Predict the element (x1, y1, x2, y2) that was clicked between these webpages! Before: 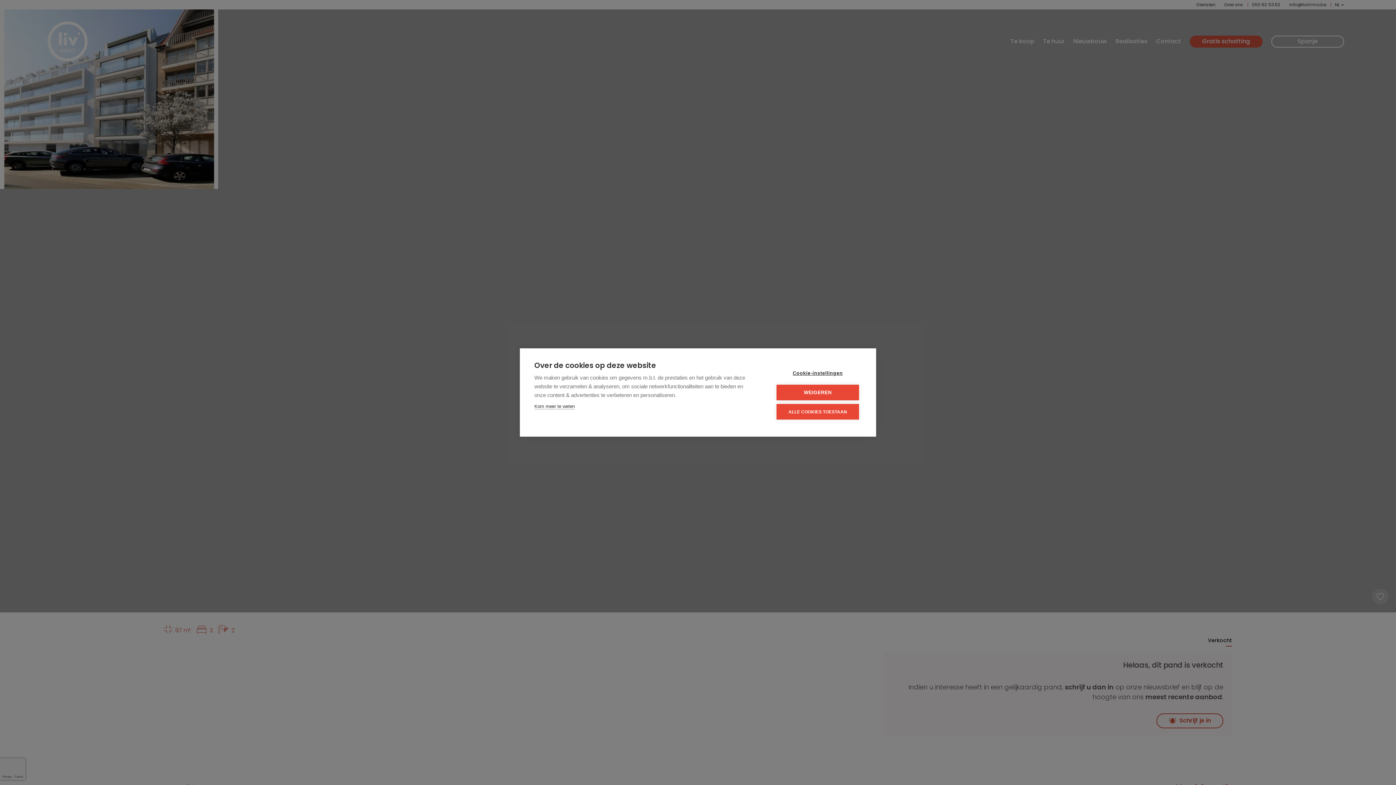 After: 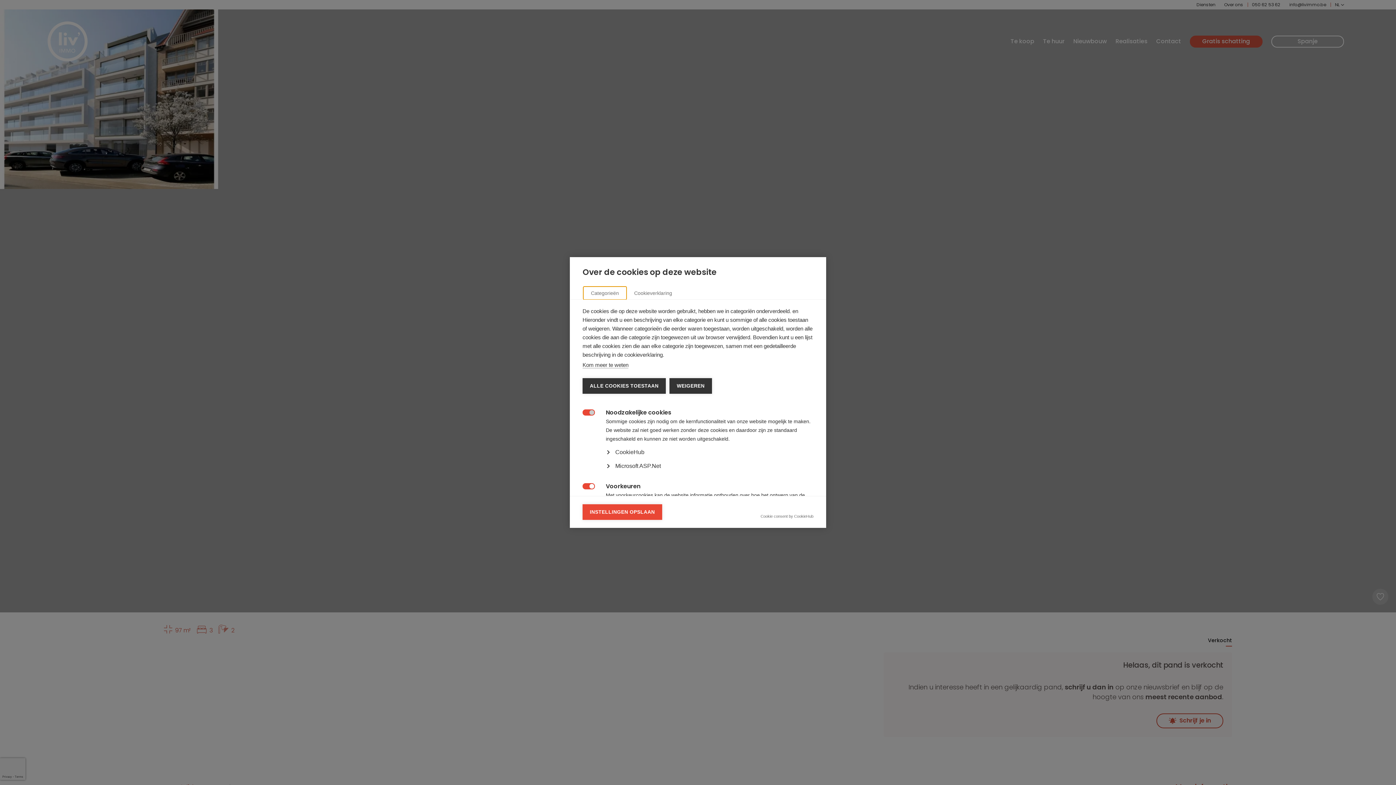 Action: label: Cookie-instellingen bbox: (776, 365, 859, 381)